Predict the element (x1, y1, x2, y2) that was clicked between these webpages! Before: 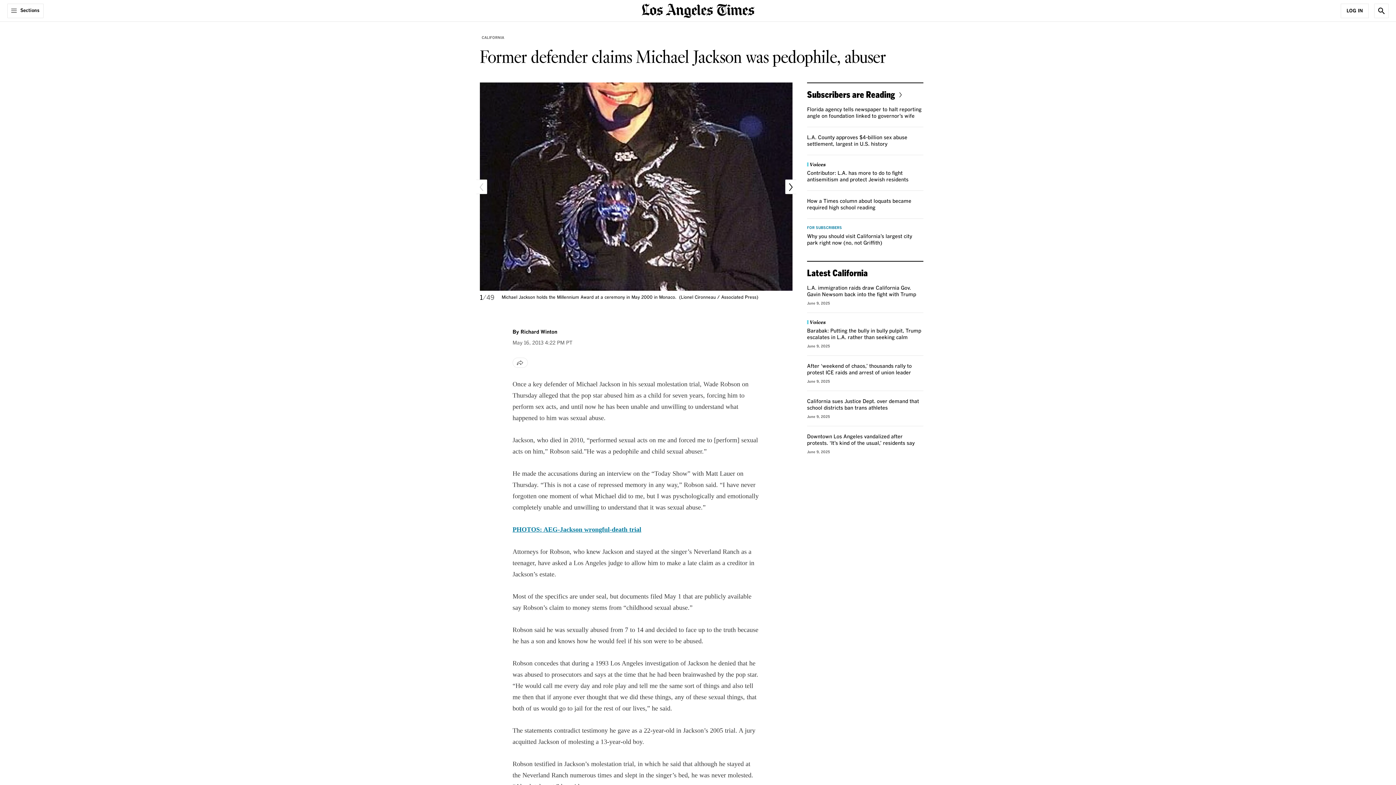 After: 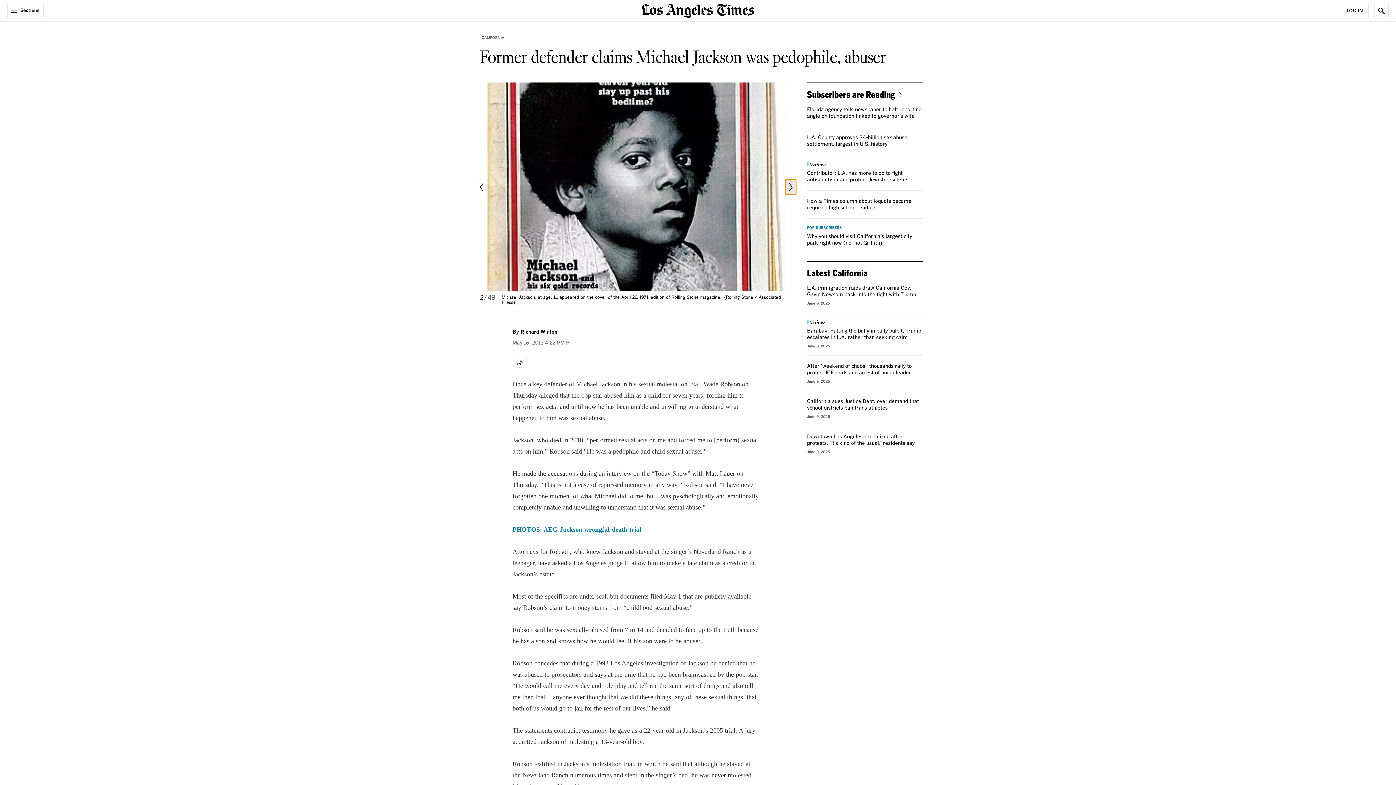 Action: label: Next bbox: (785, 179, 796, 194)